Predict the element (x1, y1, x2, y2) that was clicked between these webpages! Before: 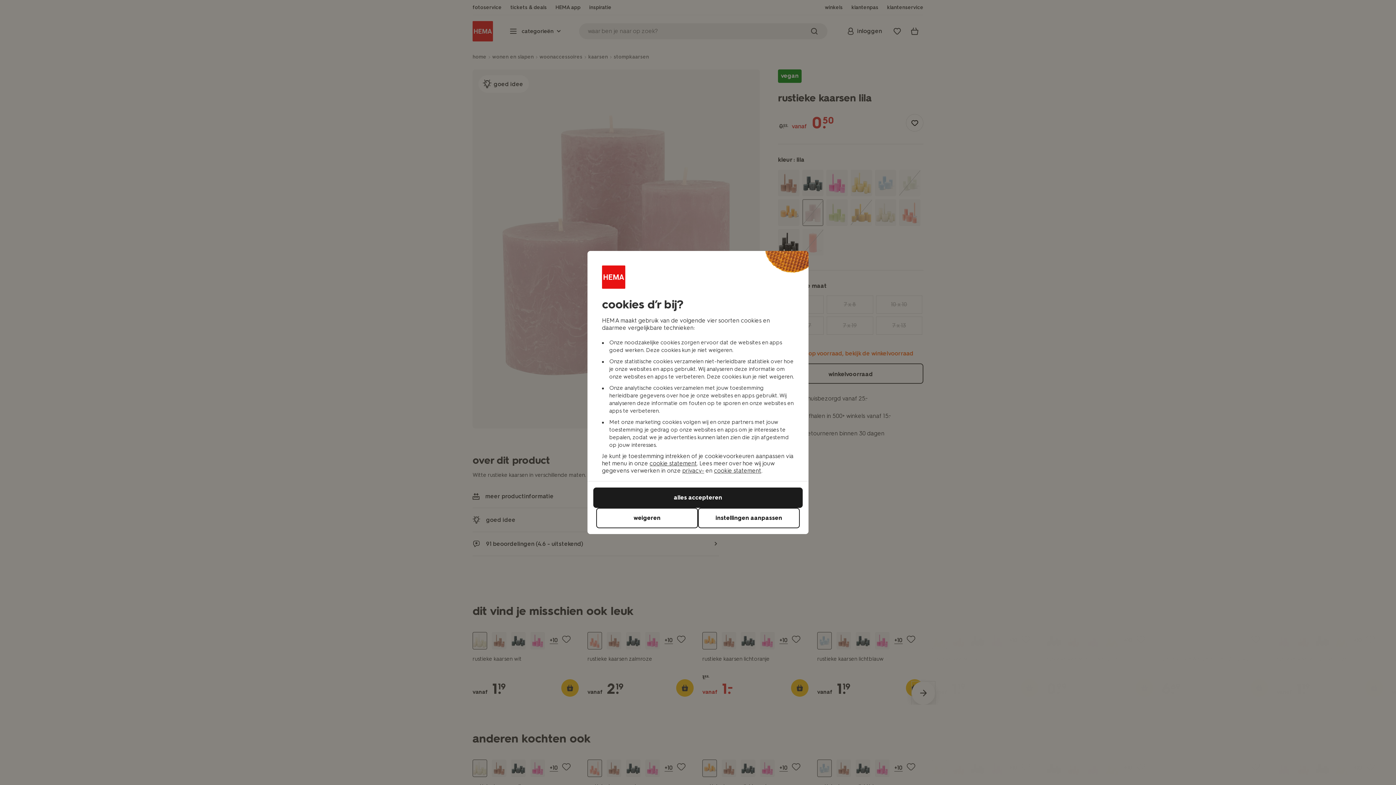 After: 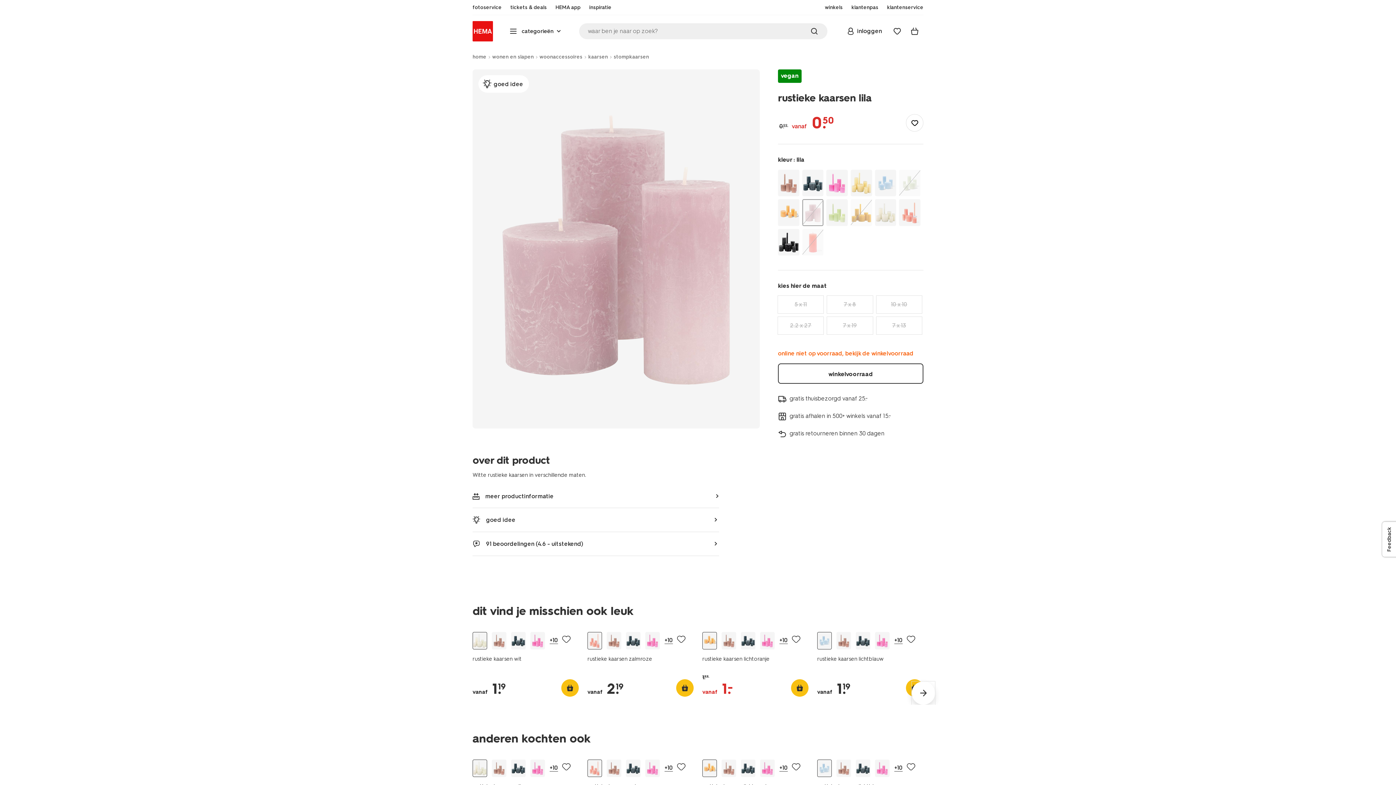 Action: label: alles accepteren bbox: (593, 487, 802, 508)